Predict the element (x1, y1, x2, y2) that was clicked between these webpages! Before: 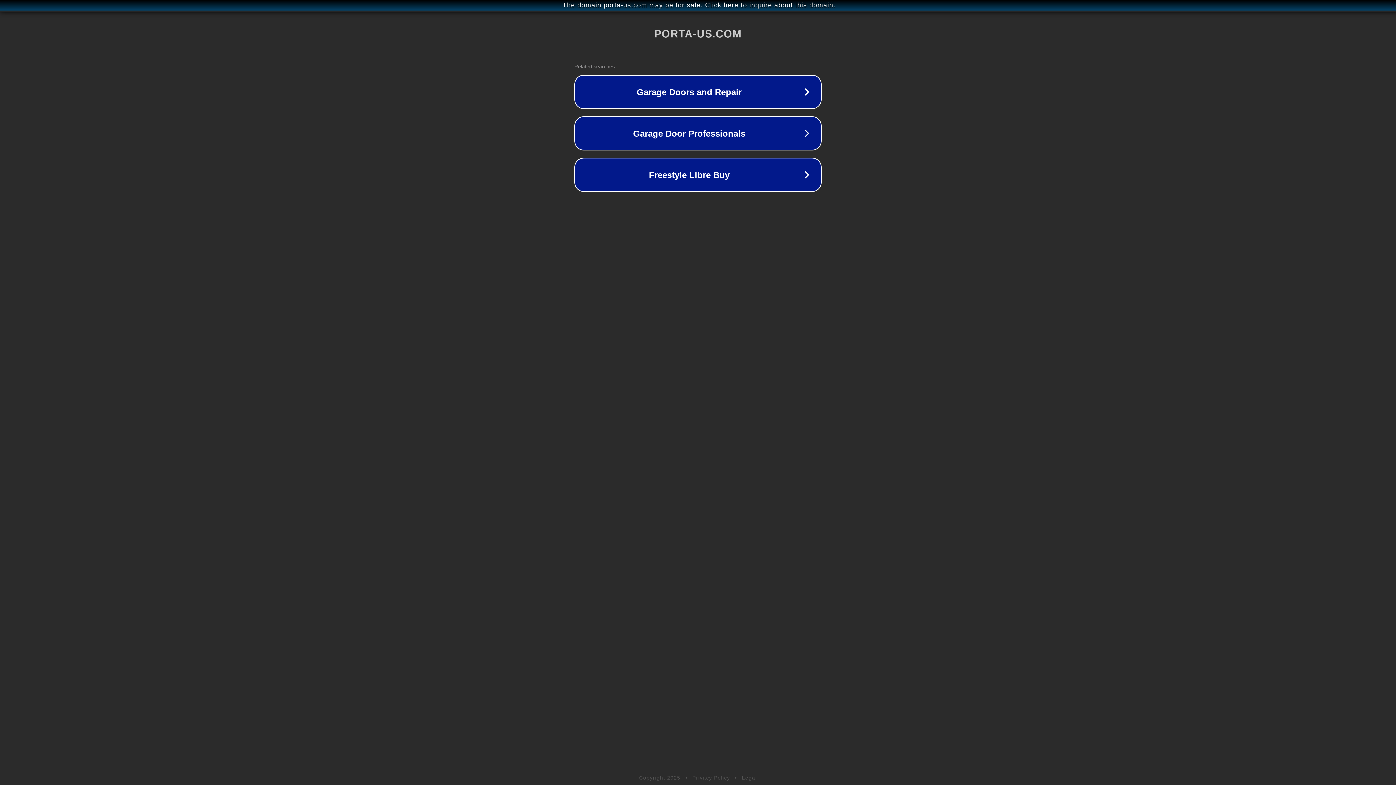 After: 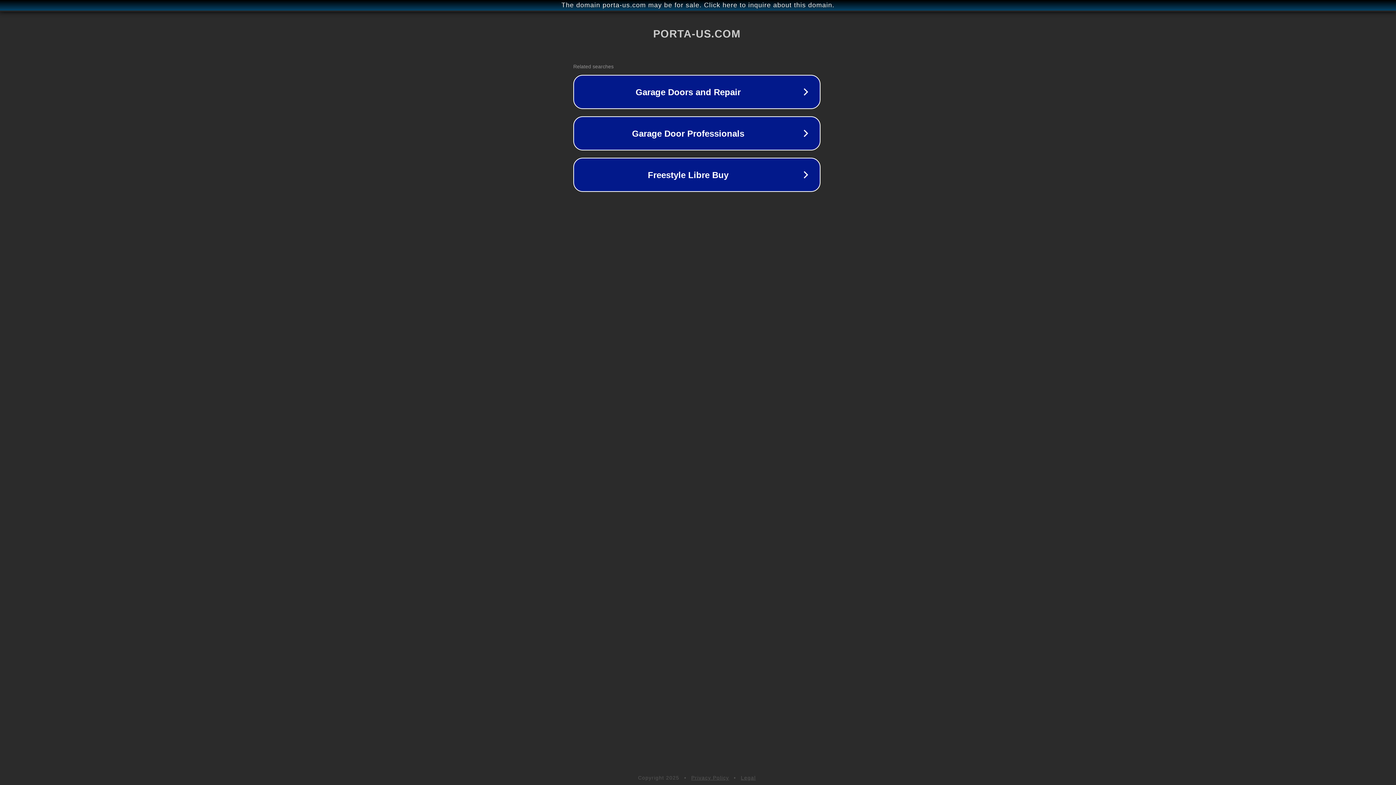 Action: bbox: (1, 1, 1397, 9) label: The domain porta-us.com may be for sale. Click here to inquire about this domain.